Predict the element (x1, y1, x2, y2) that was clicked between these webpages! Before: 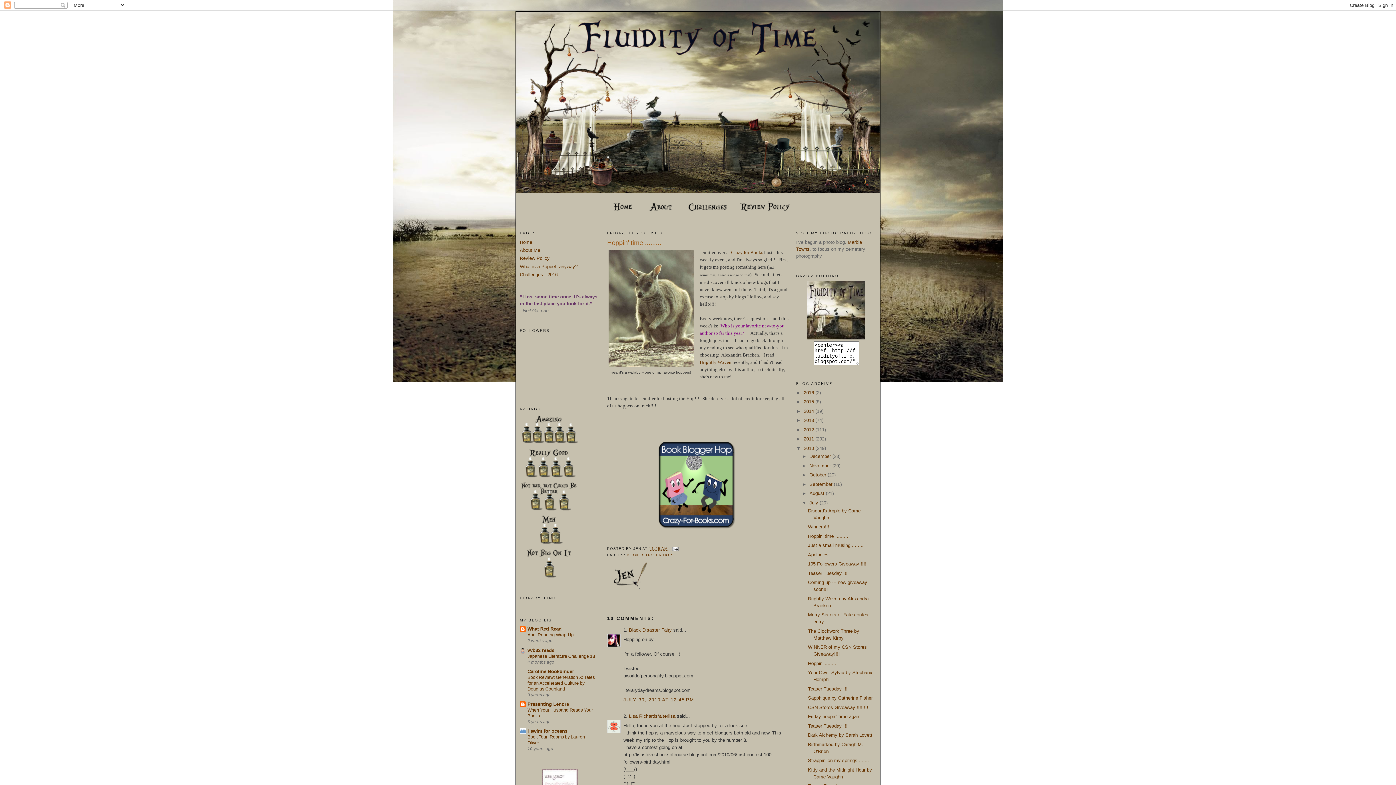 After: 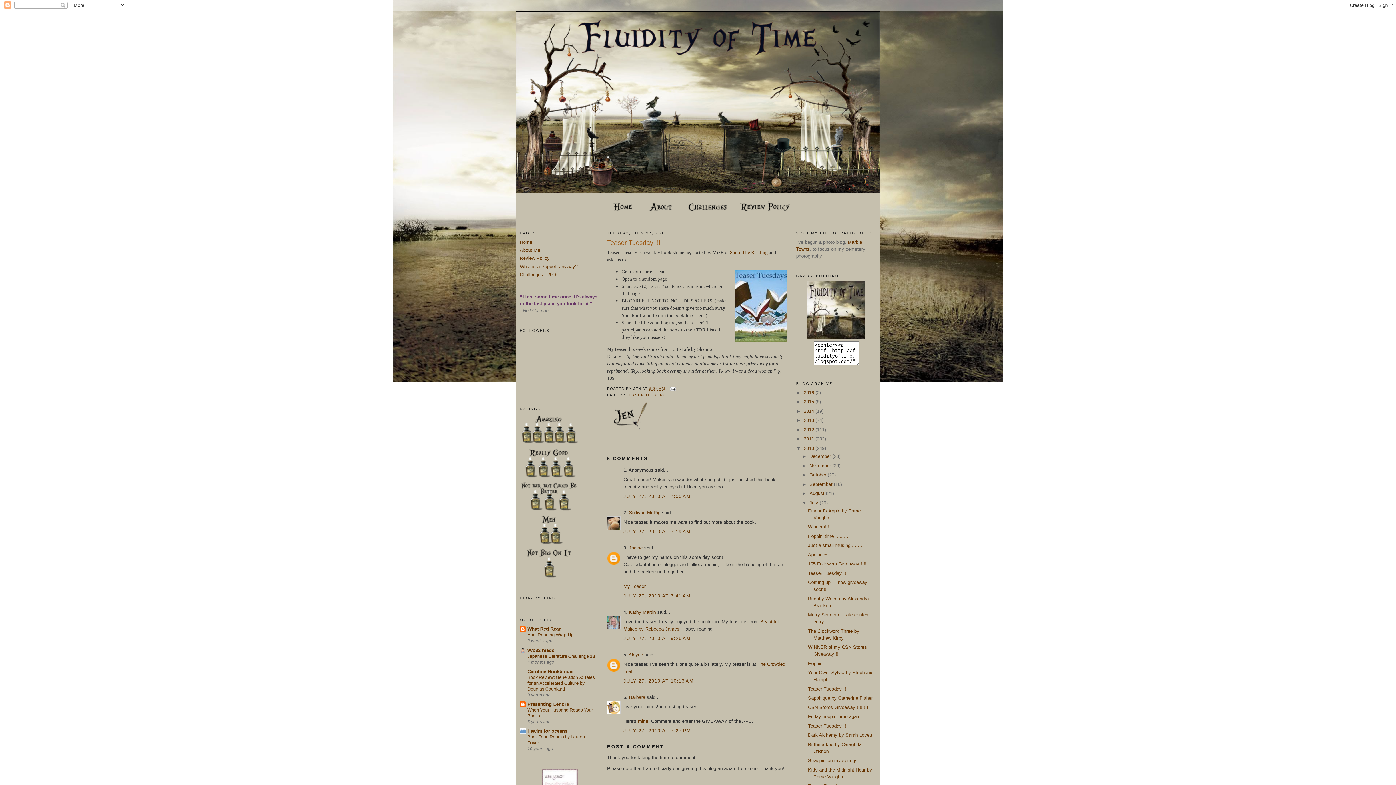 Action: label: Teaser Tuesday !!! bbox: (808, 570, 847, 576)